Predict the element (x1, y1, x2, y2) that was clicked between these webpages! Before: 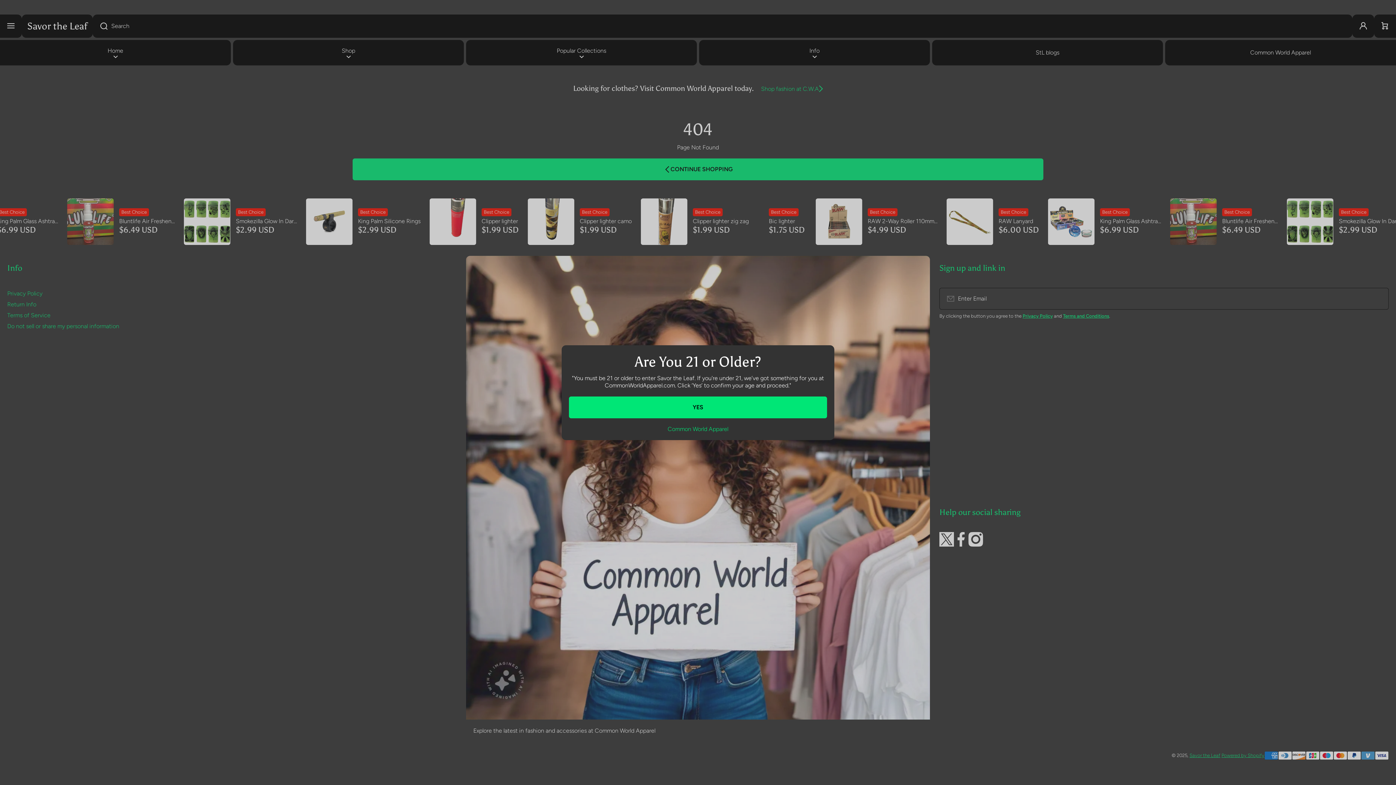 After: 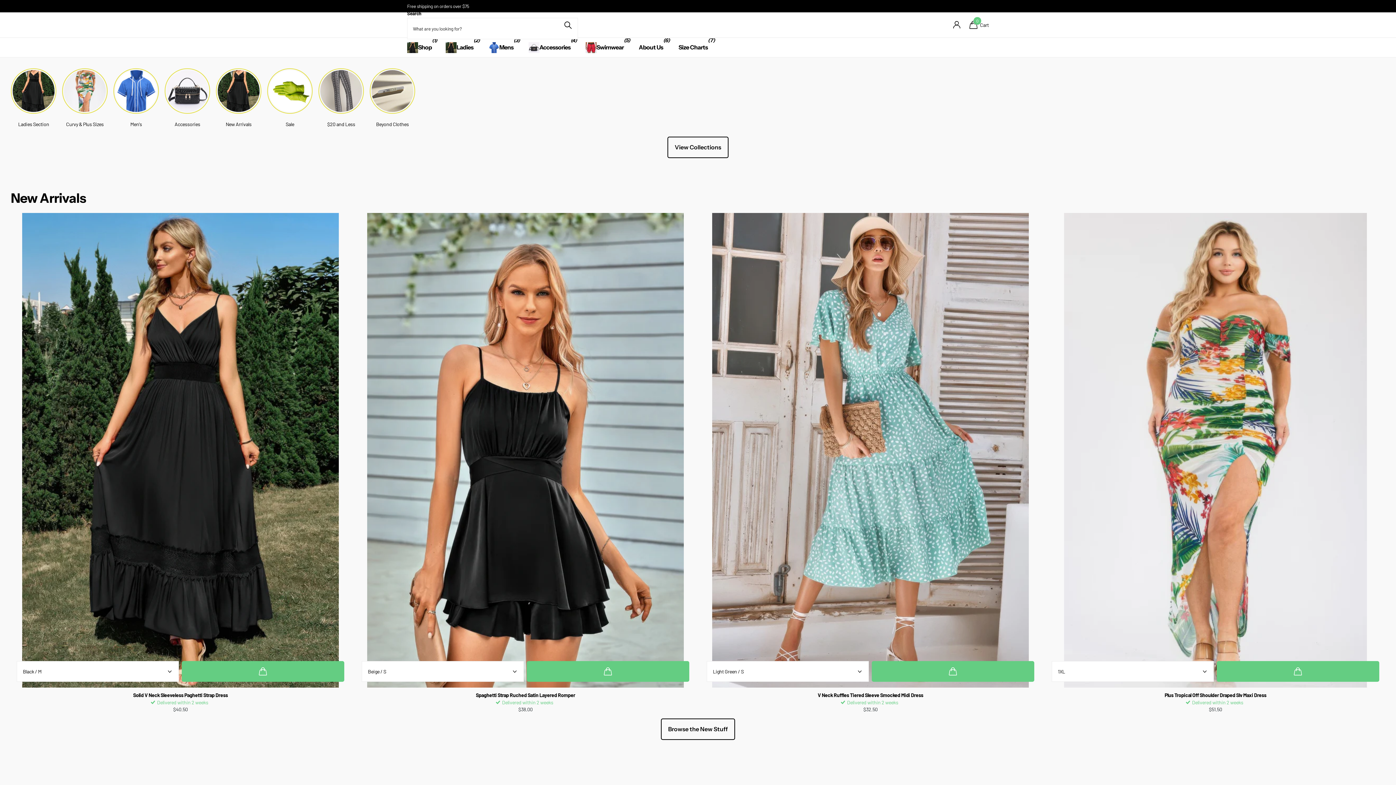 Action: label: Common World Apparel bbox: (667, 425, 728, 432)